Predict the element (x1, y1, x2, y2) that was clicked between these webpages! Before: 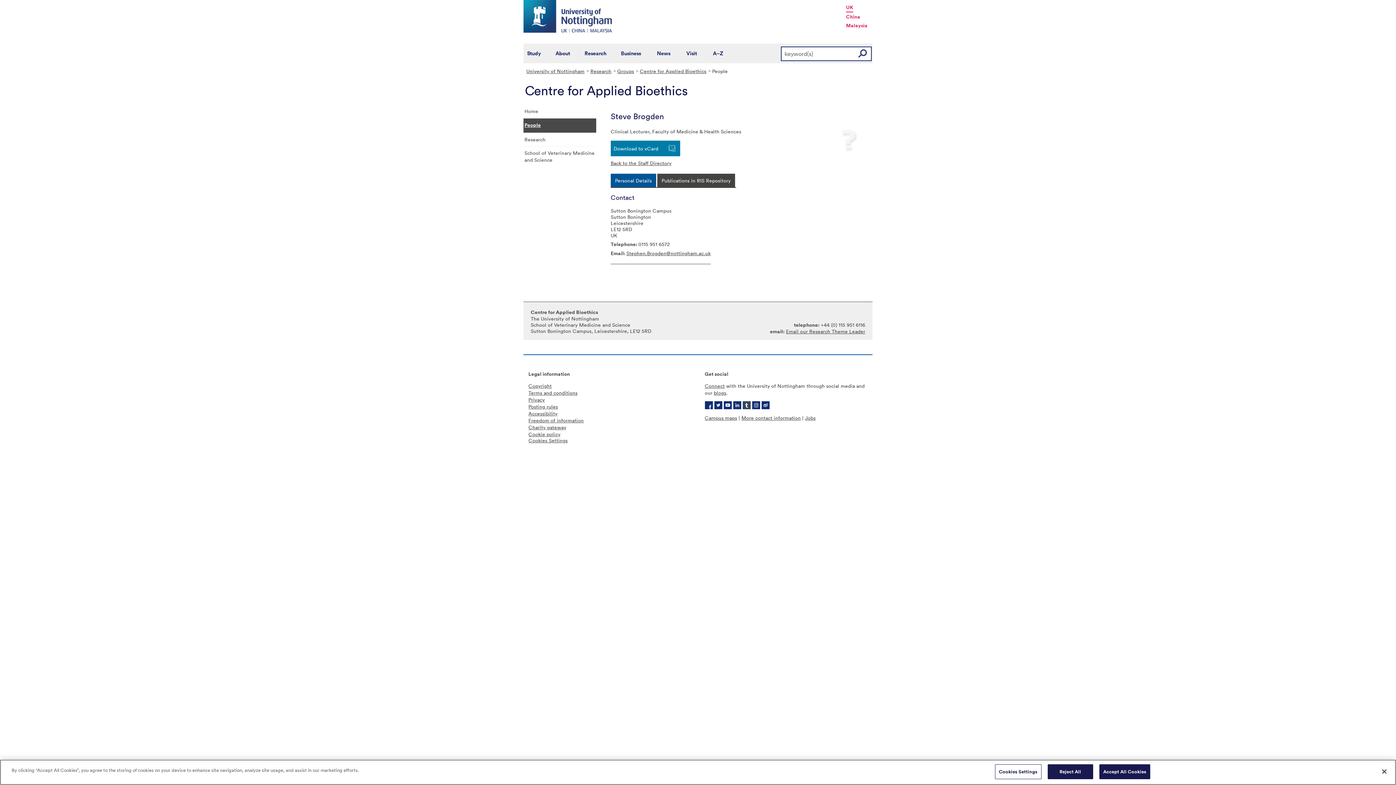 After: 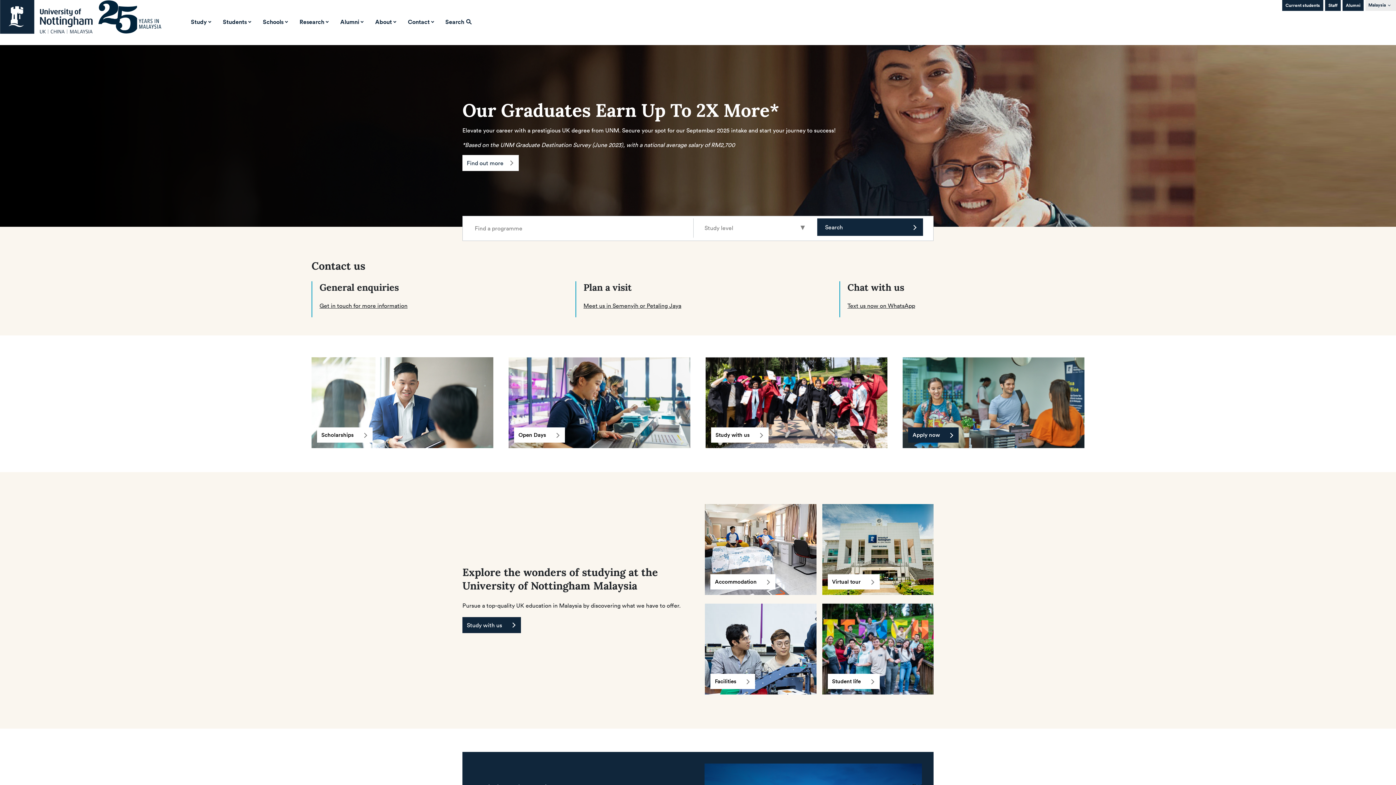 Action: label: Malaysia bbox: (846, 21, 867, 29)